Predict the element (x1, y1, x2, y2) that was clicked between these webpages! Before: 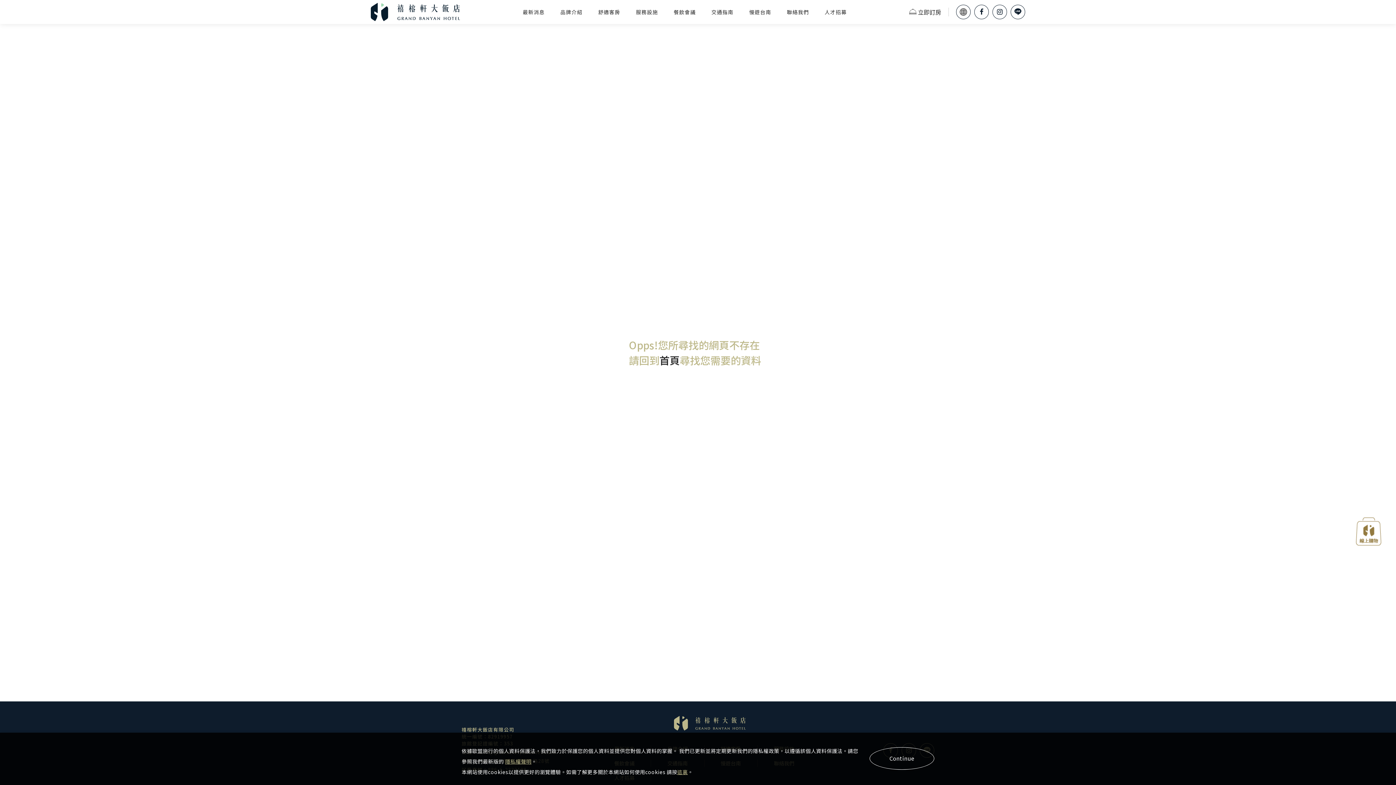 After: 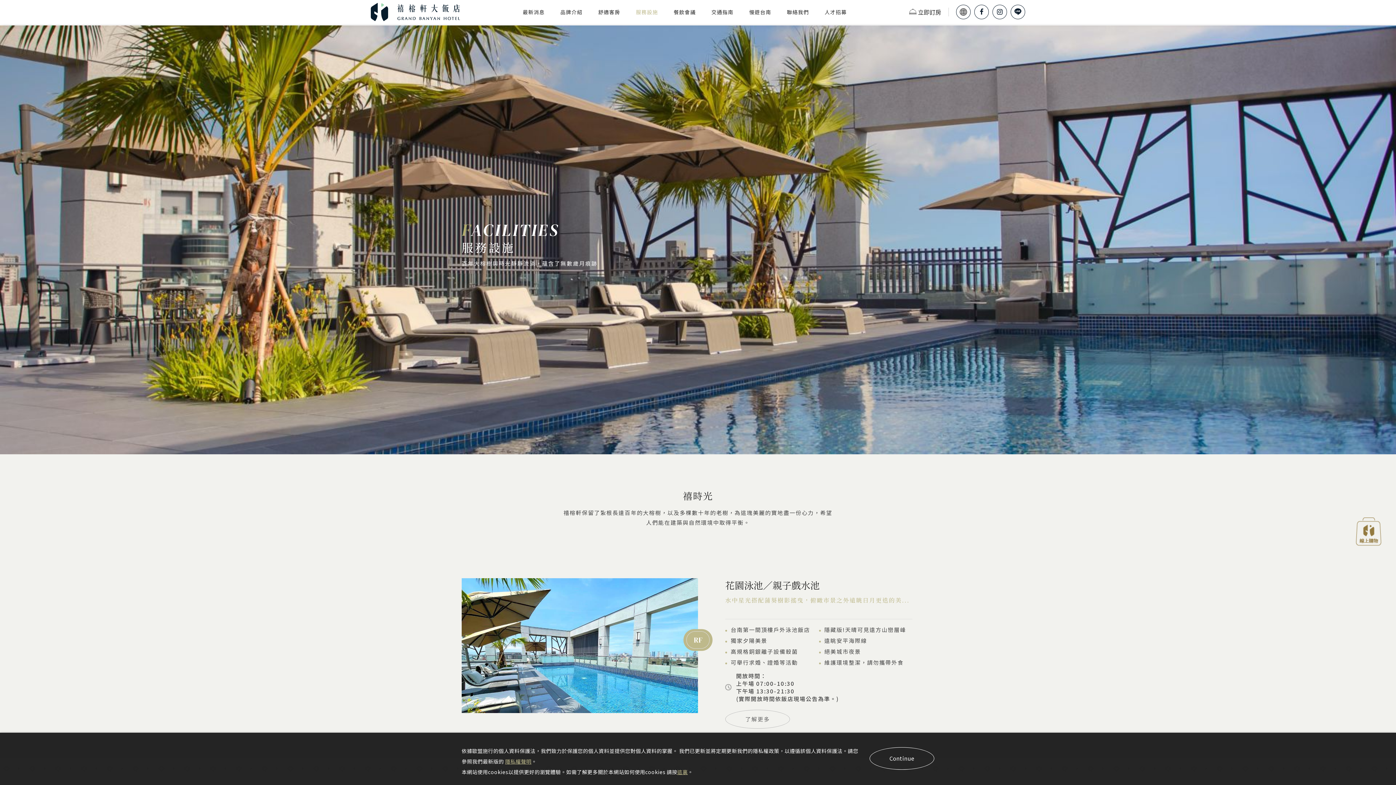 Action: bbox: (628, 0, 665, 24) label: 服務設施